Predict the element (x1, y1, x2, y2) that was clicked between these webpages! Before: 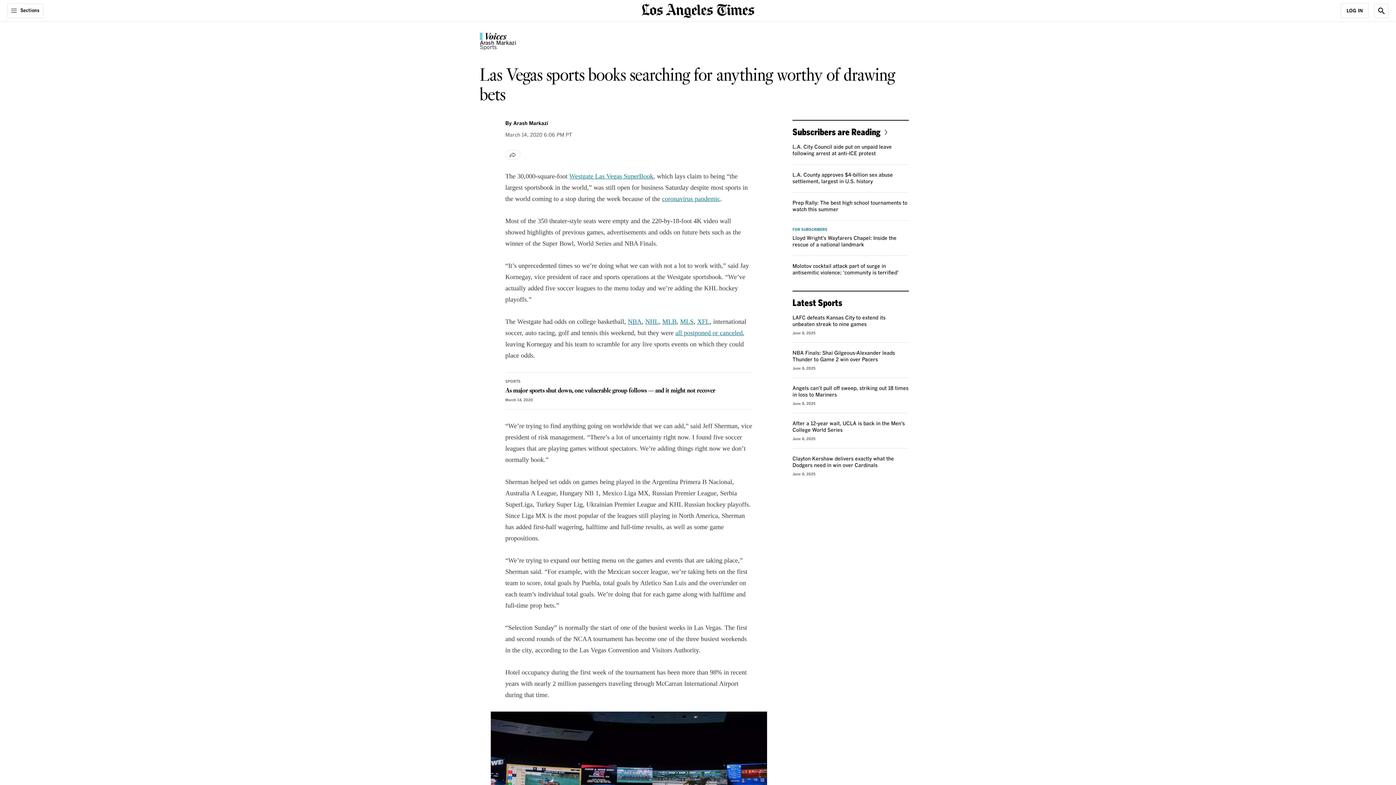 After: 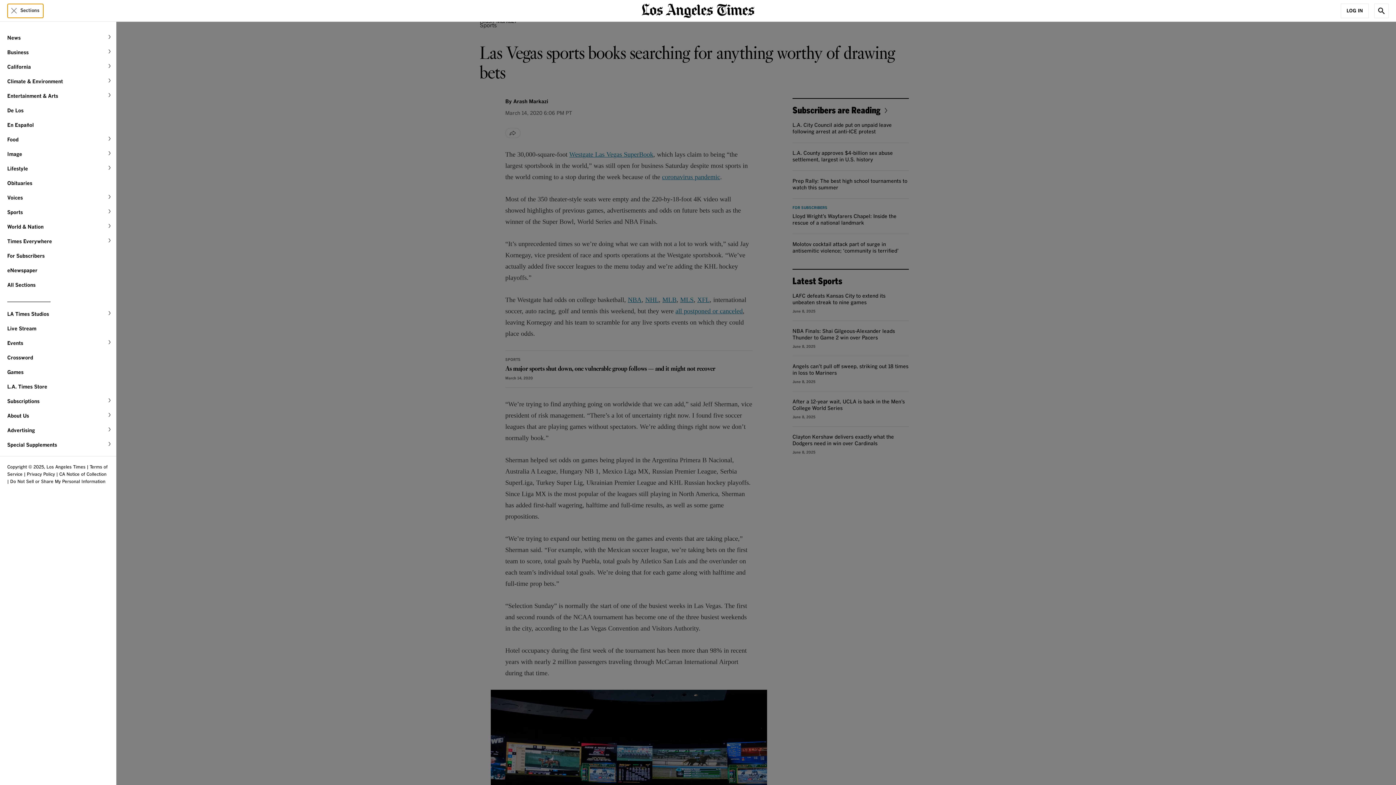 Action: bbox: (7, 3, 43, 18) label: Sections